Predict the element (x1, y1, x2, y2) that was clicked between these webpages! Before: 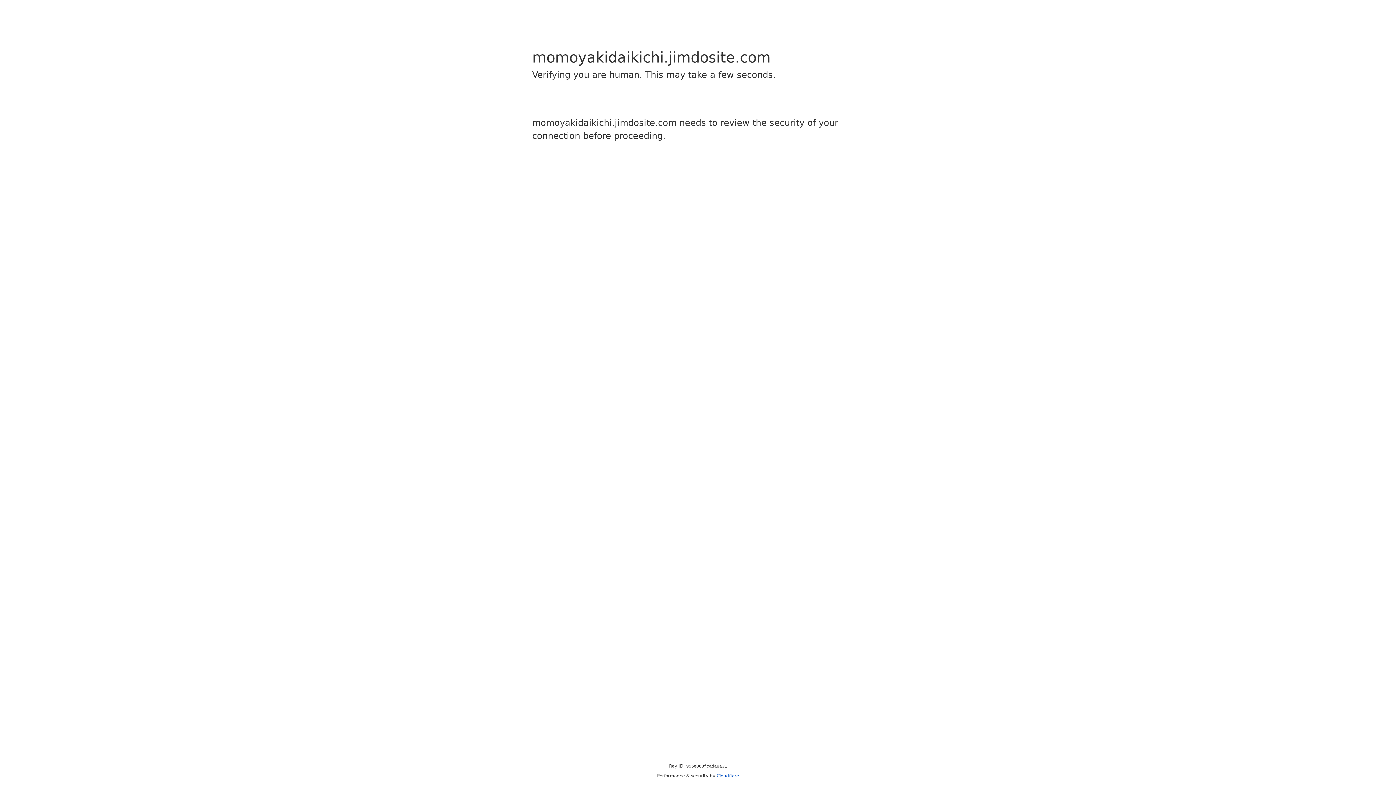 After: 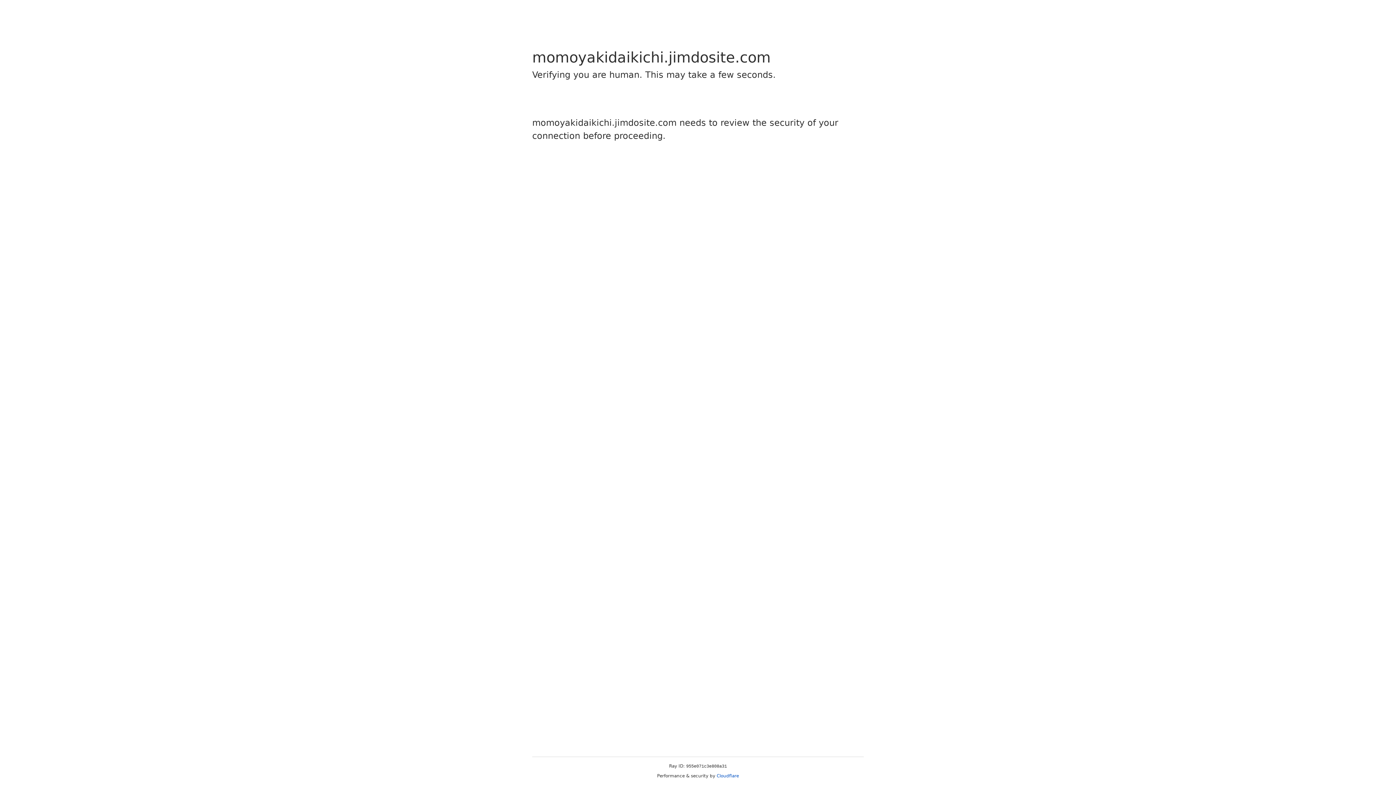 Action: label: Cloudflare bbox: (716, 773, 739, 778)